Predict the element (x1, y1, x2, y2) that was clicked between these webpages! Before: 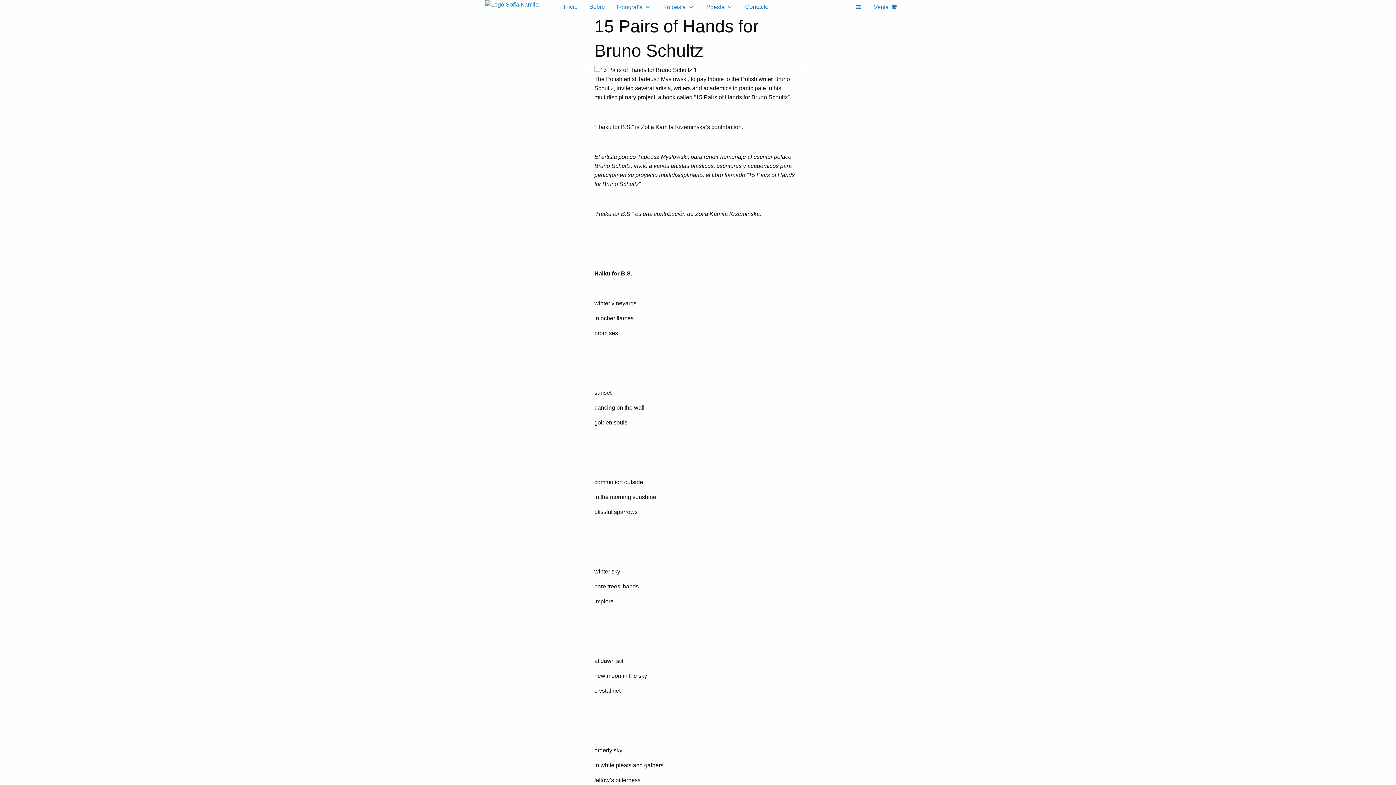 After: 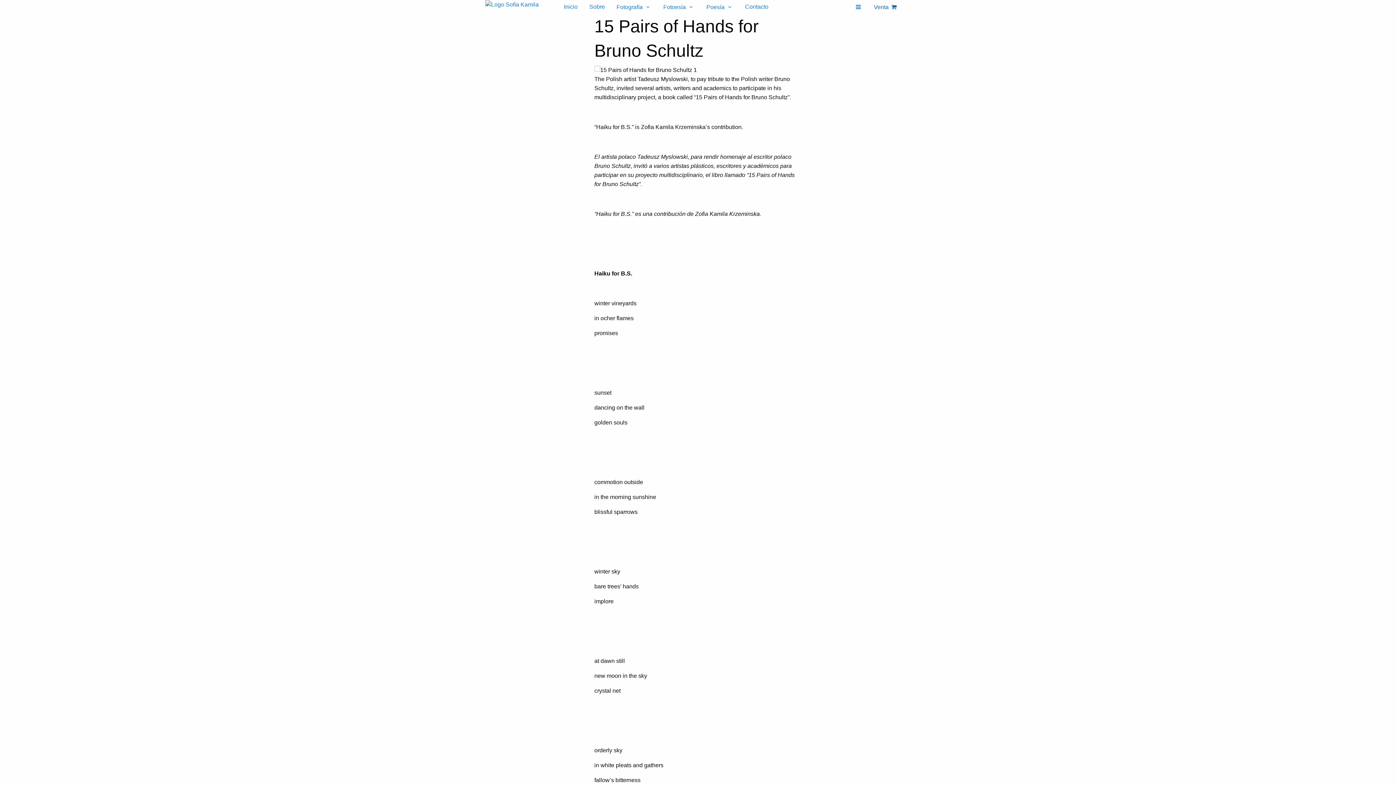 Action: bbox: (868, 0, 903, 14) label: Venta 